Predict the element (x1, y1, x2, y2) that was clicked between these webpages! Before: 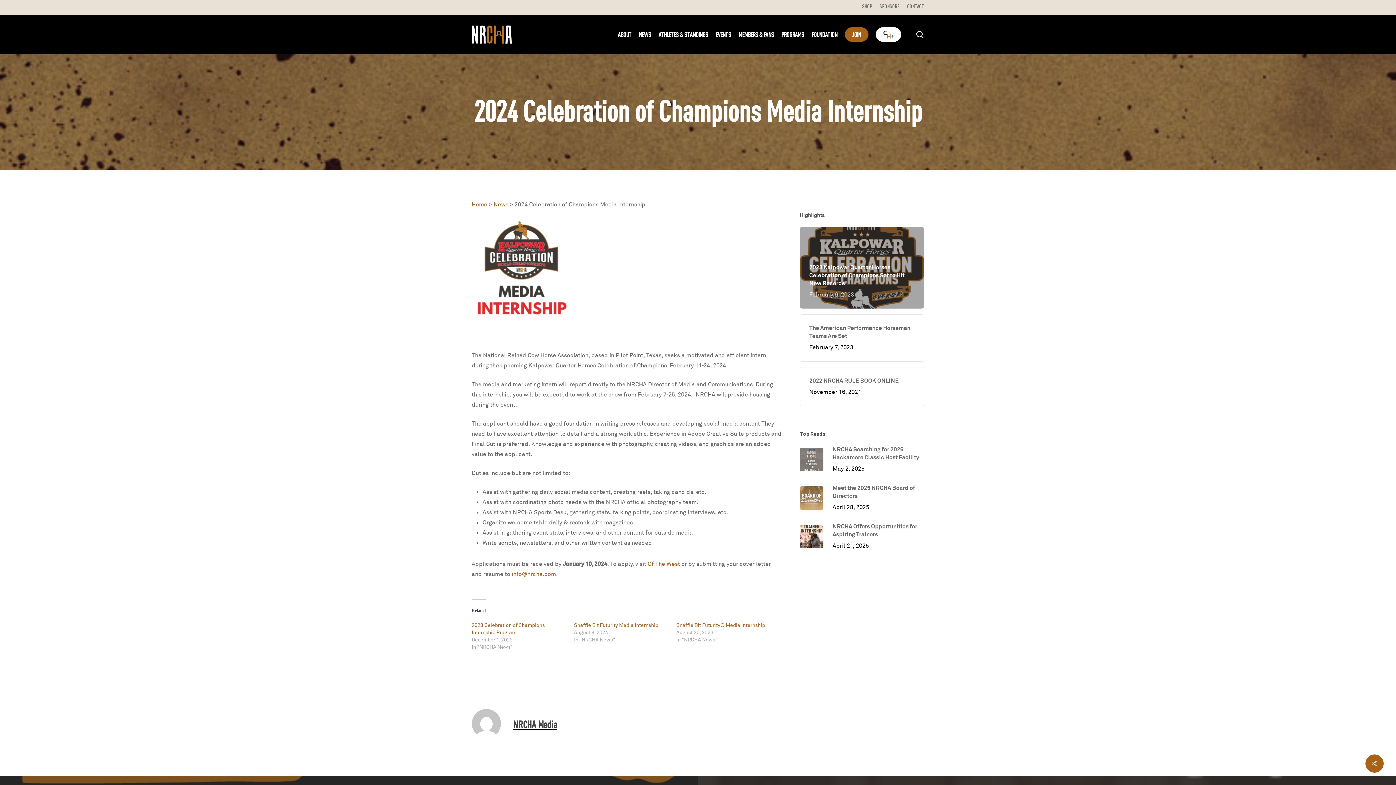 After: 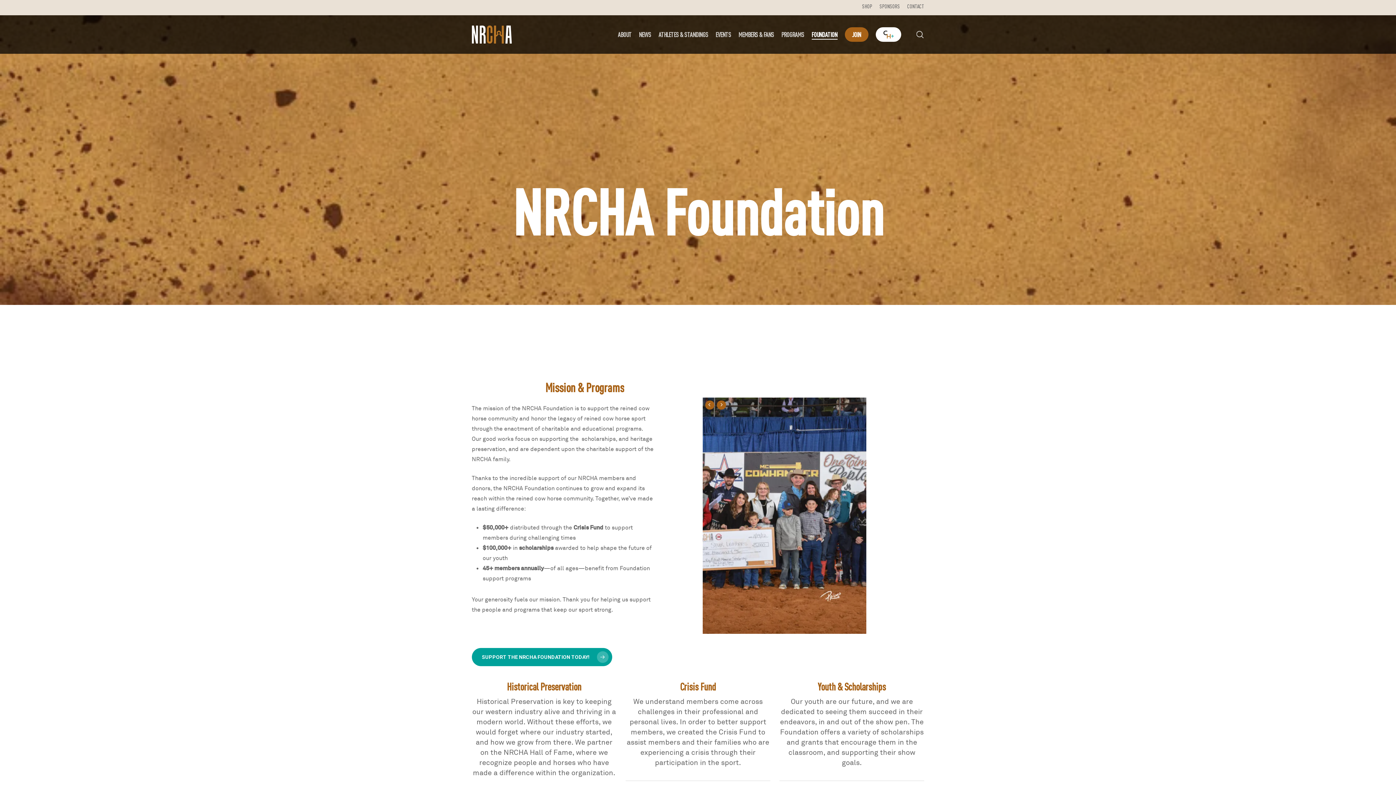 Action: bbox: (811, 30, 837, 39) label: FOUNDATION